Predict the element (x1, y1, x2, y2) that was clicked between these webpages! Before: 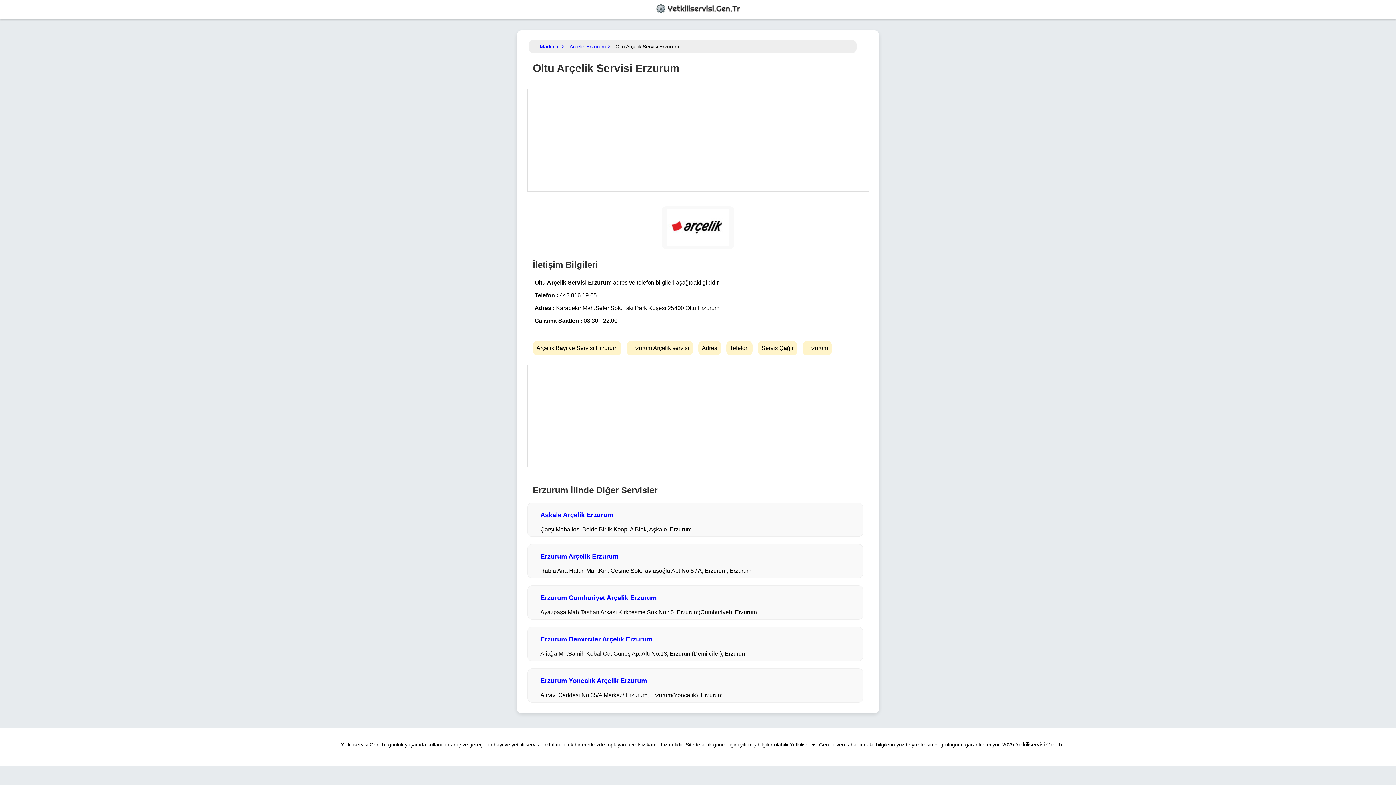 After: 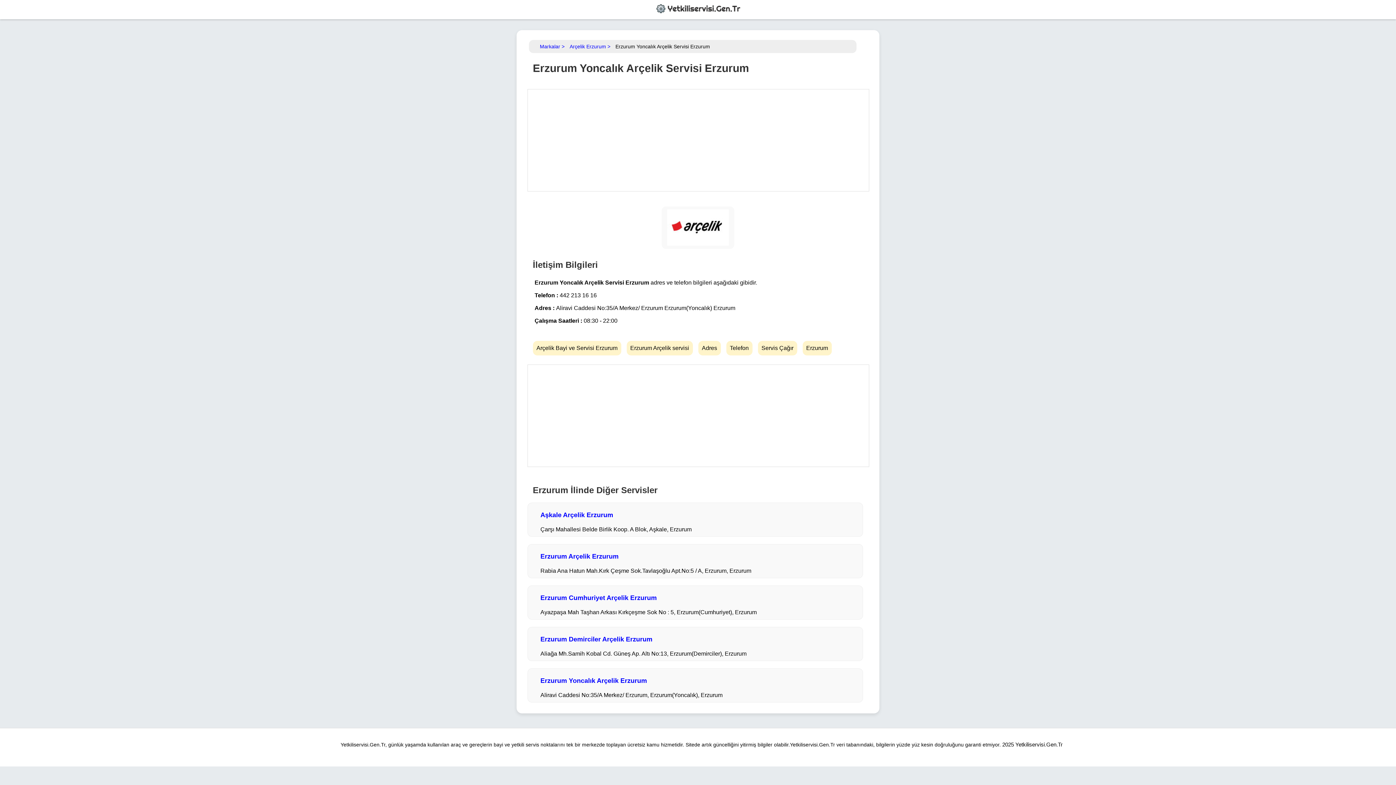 Action: bbox: (540, 677, 647, 684) label: Erzurum Yoncalık Arçelik Erzurum